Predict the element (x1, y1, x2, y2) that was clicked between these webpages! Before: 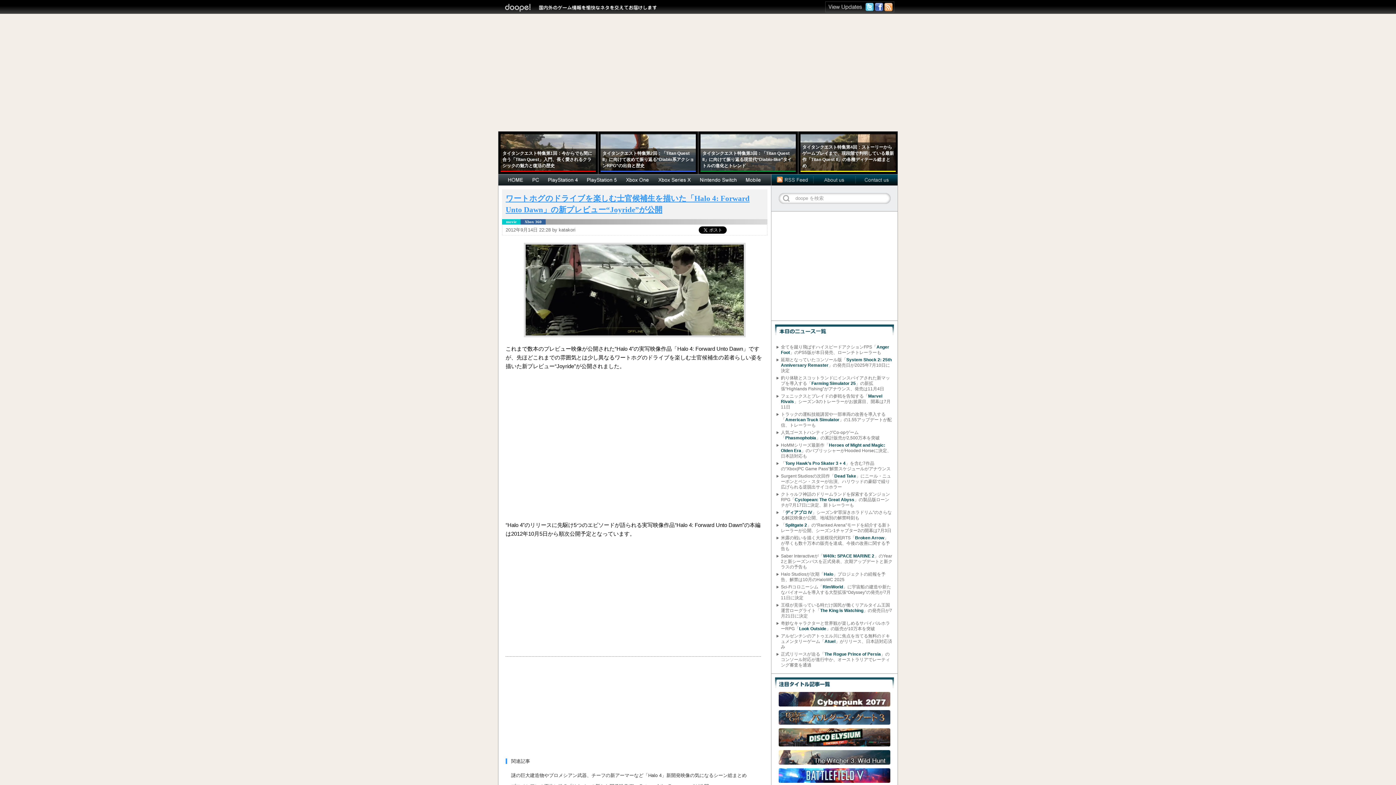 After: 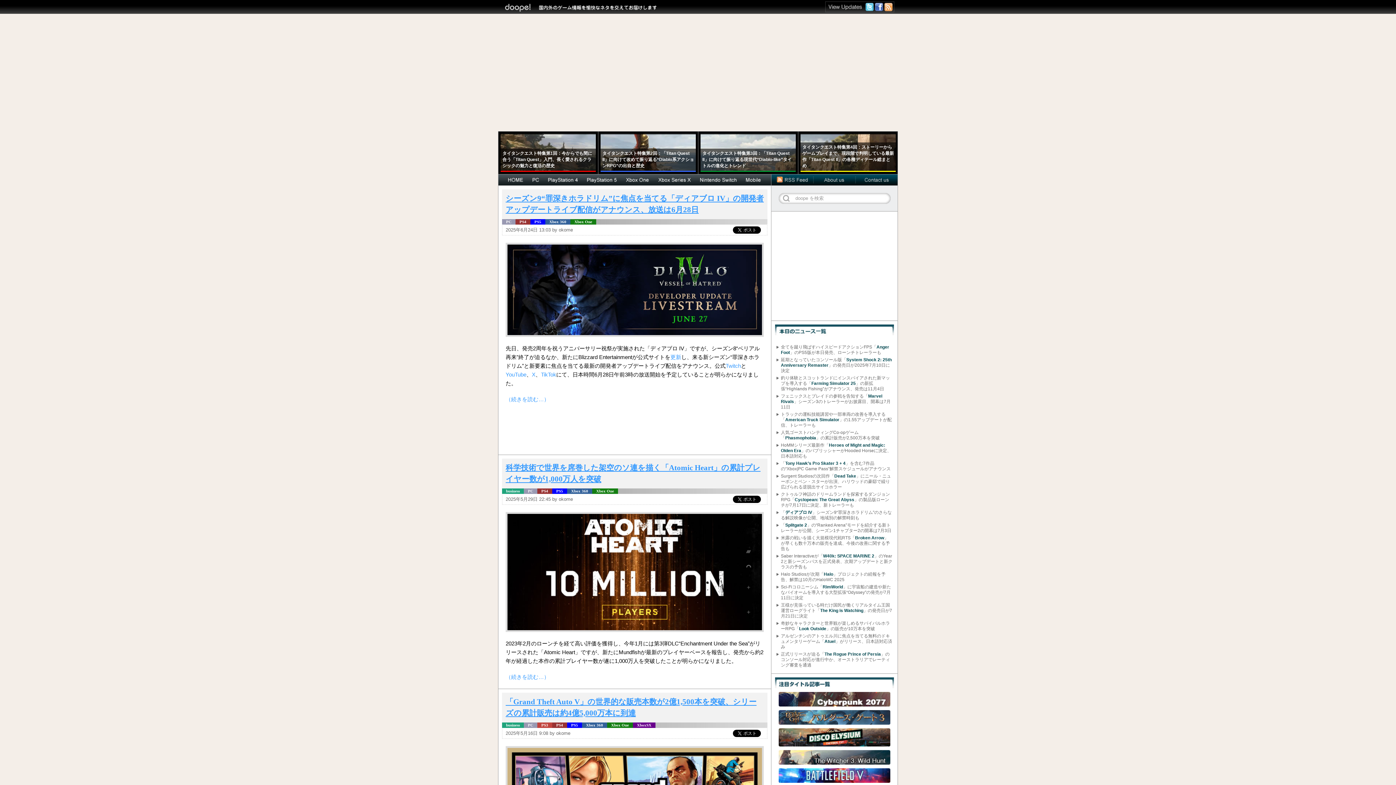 Action: bbox: (520, 219, 545, 224) label: Xbox 360